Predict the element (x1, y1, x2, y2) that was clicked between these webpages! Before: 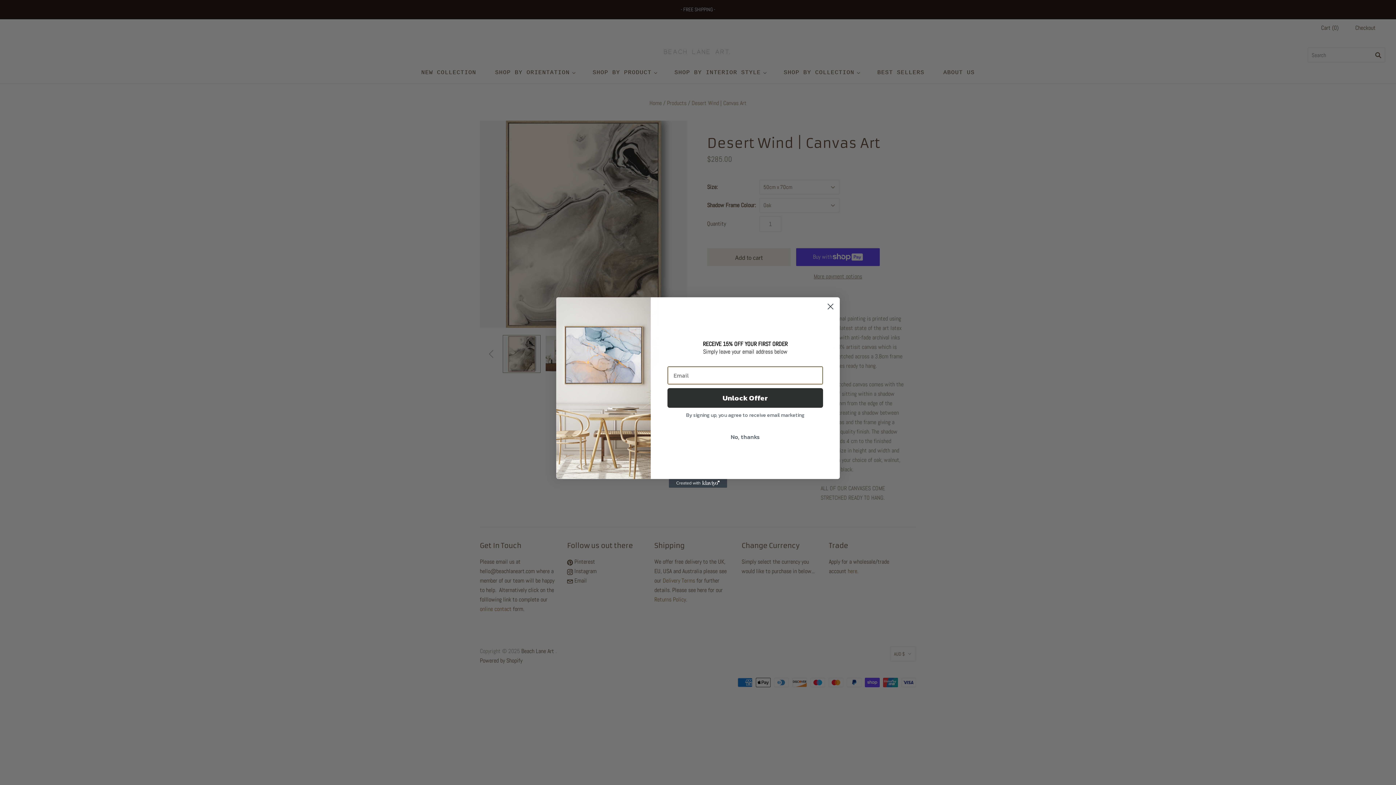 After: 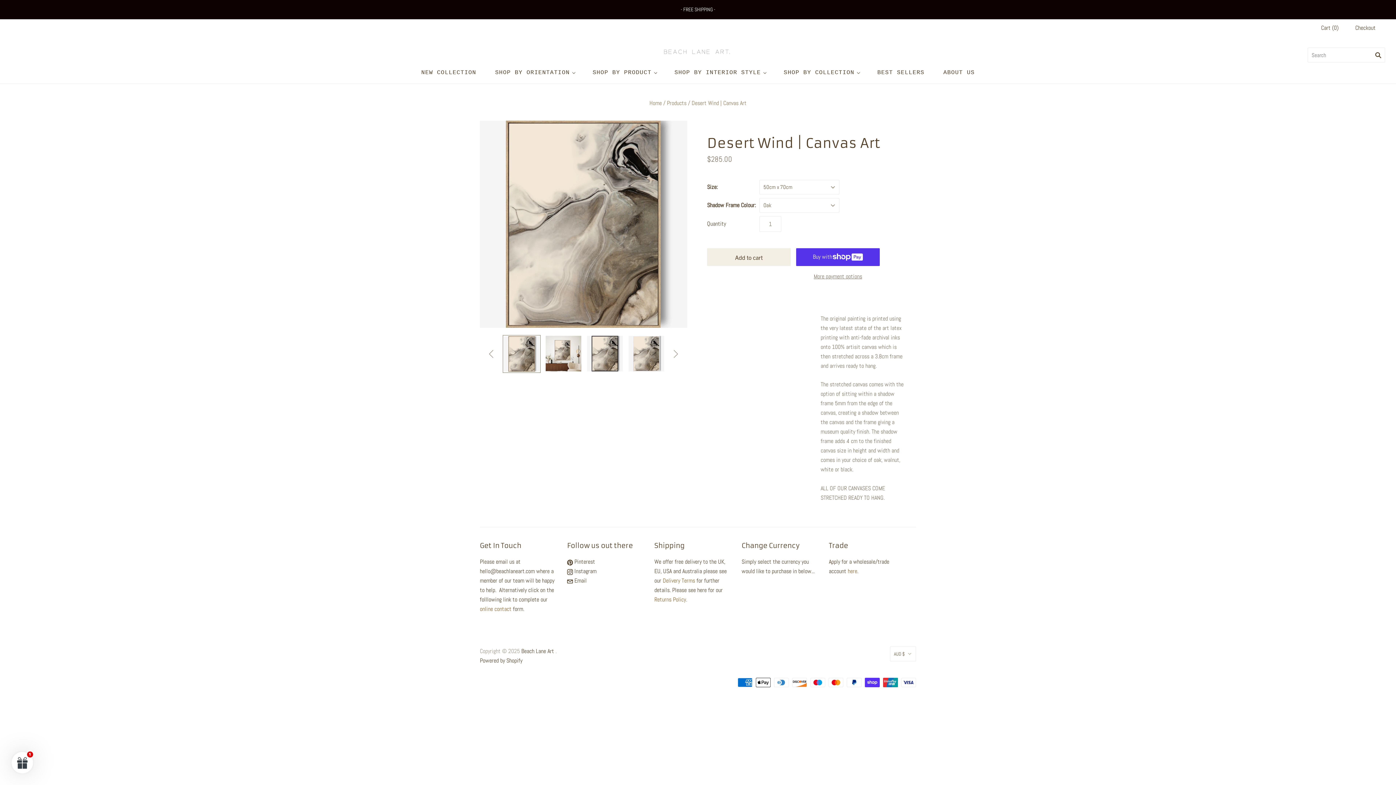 Action: label: No, thanks bbox: (667, 430, 823, 443)